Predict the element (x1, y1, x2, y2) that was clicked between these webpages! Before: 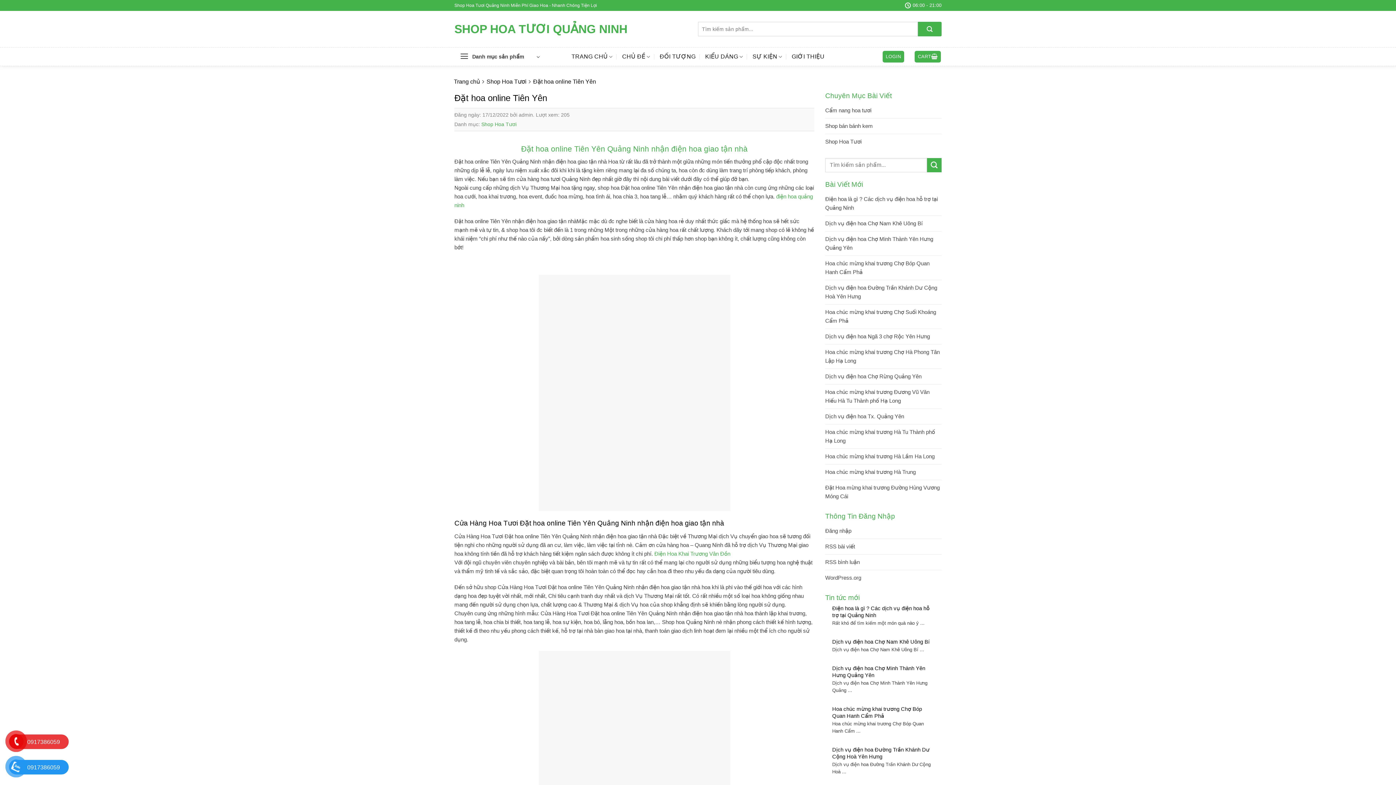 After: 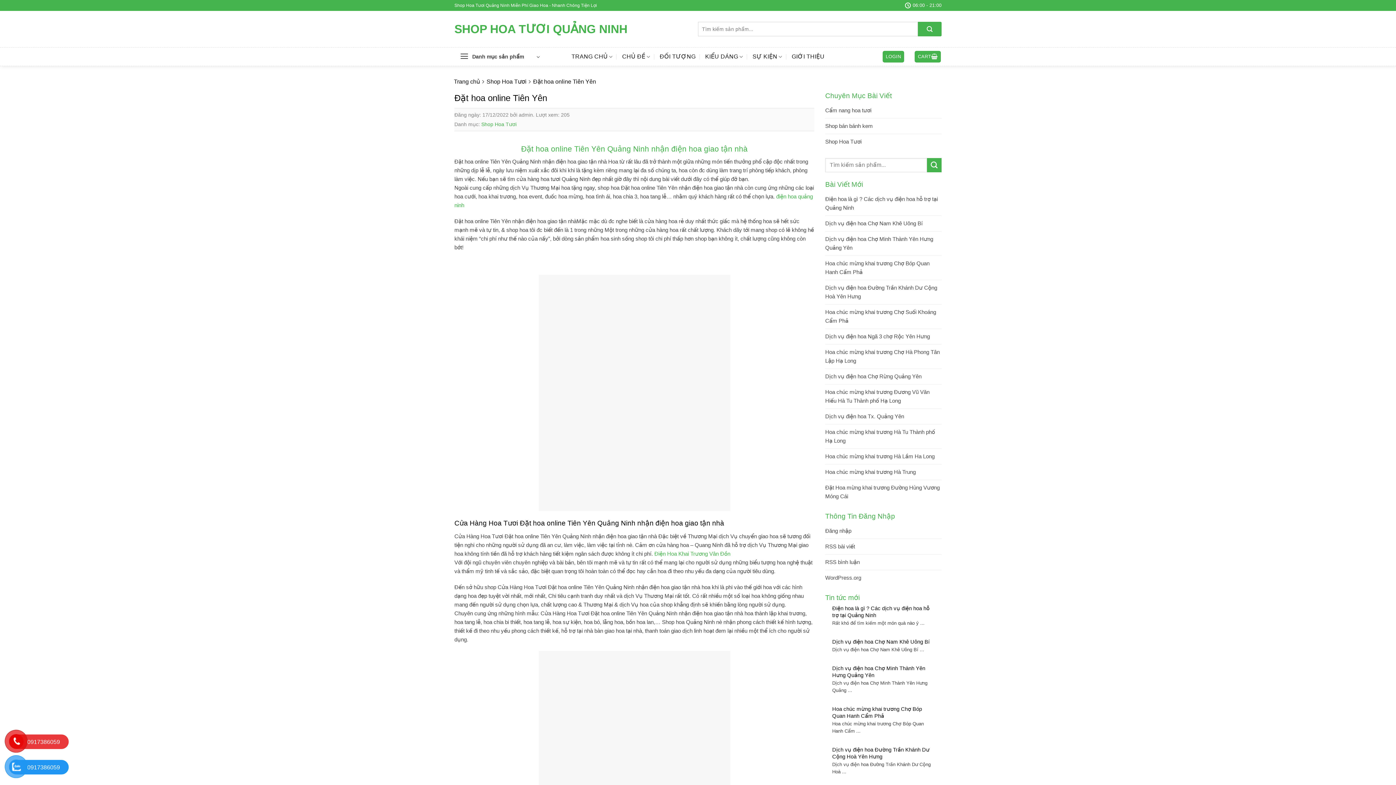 Action: label: 06:00 - 21:00 bbox: (905, 0, 941, 10)